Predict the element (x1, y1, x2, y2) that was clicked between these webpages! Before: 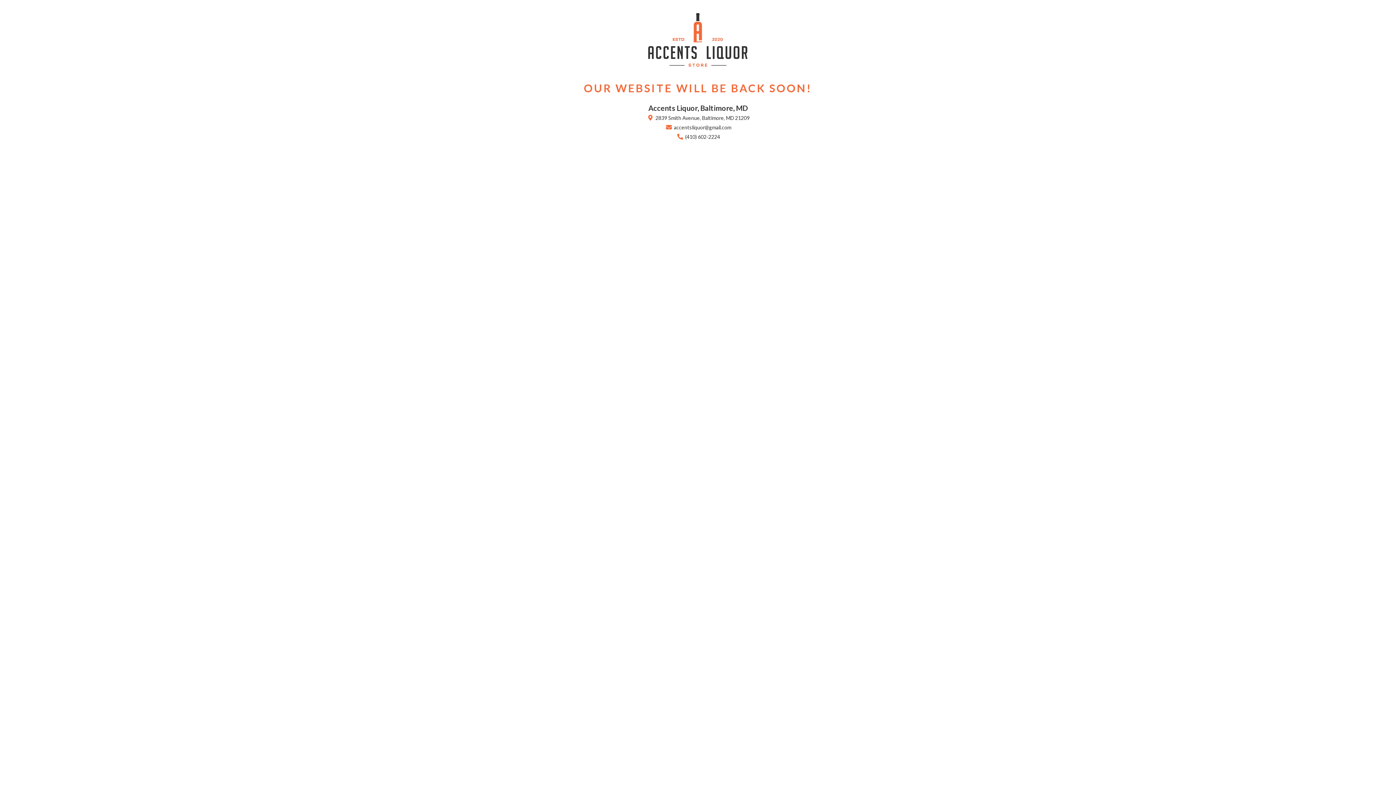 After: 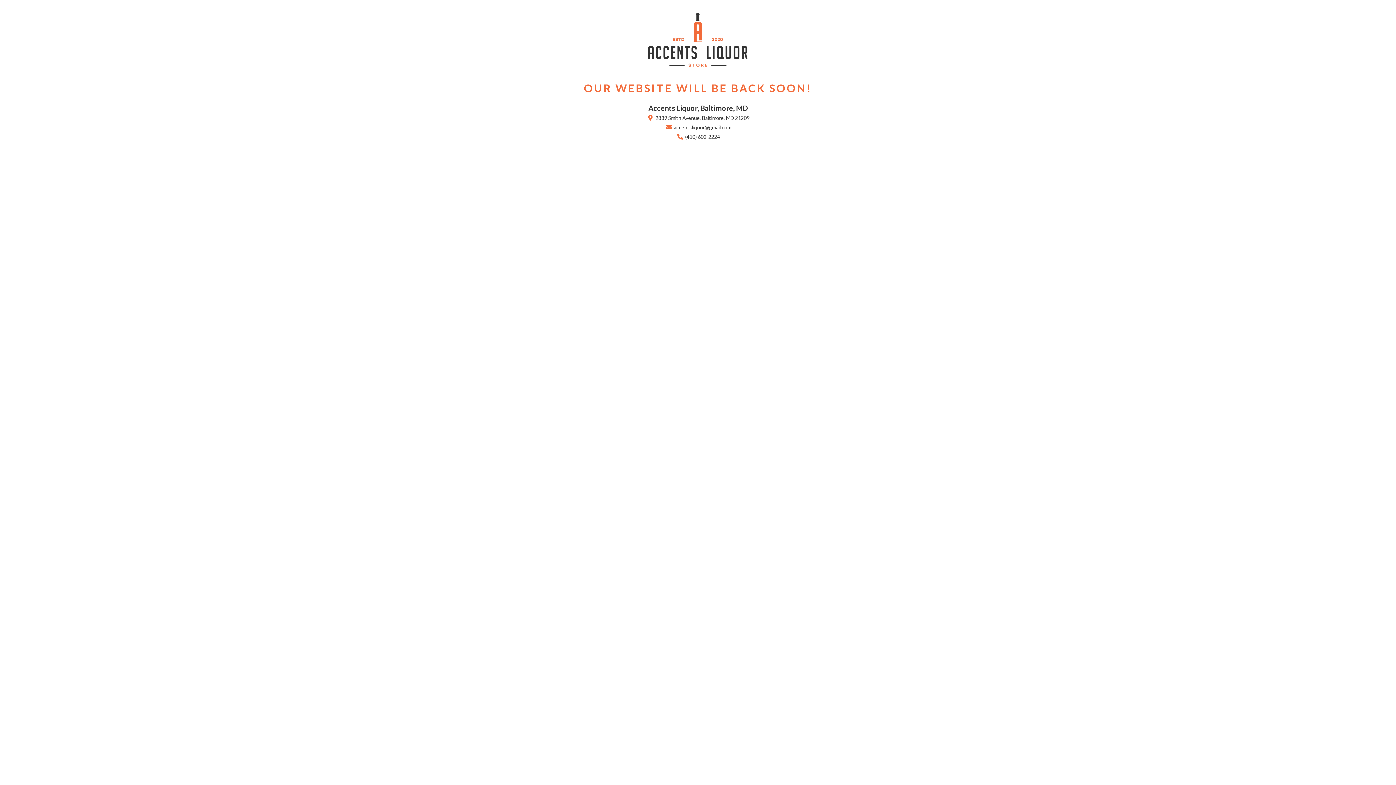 Action: bbox: (676, 133, 720, 140) label:  (410) 602-2224